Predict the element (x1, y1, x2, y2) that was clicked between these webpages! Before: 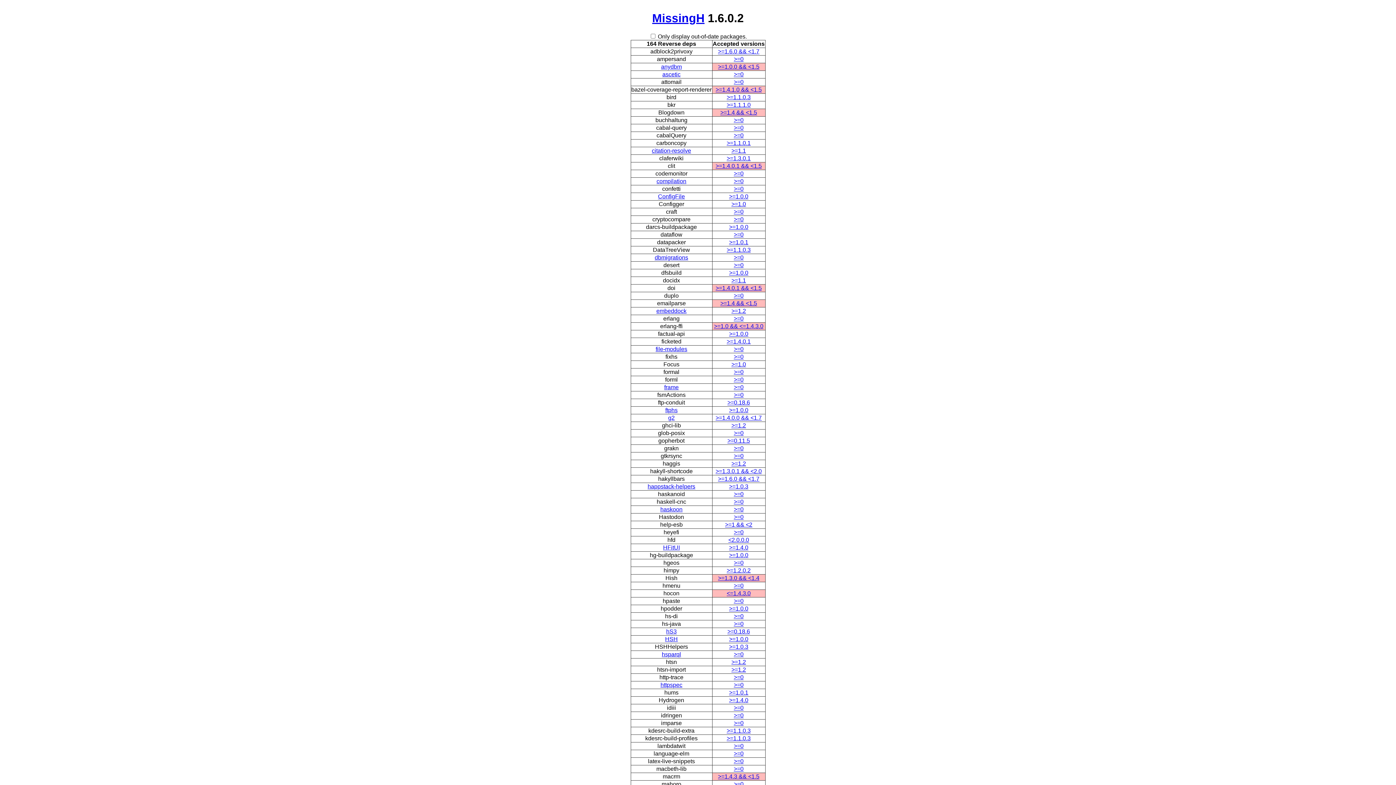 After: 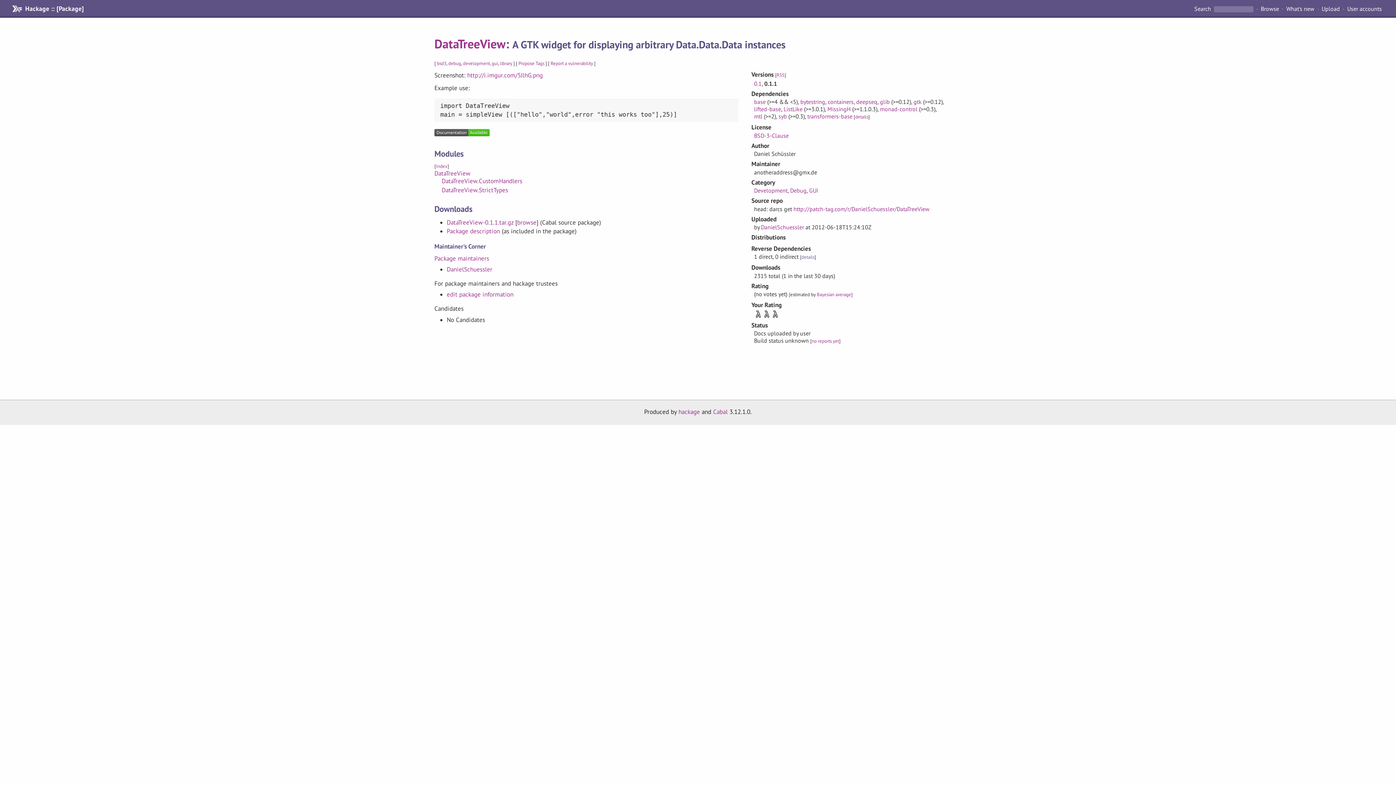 Action: label: >=1.1.0.3 bbox: (726, 247, 750, 253)